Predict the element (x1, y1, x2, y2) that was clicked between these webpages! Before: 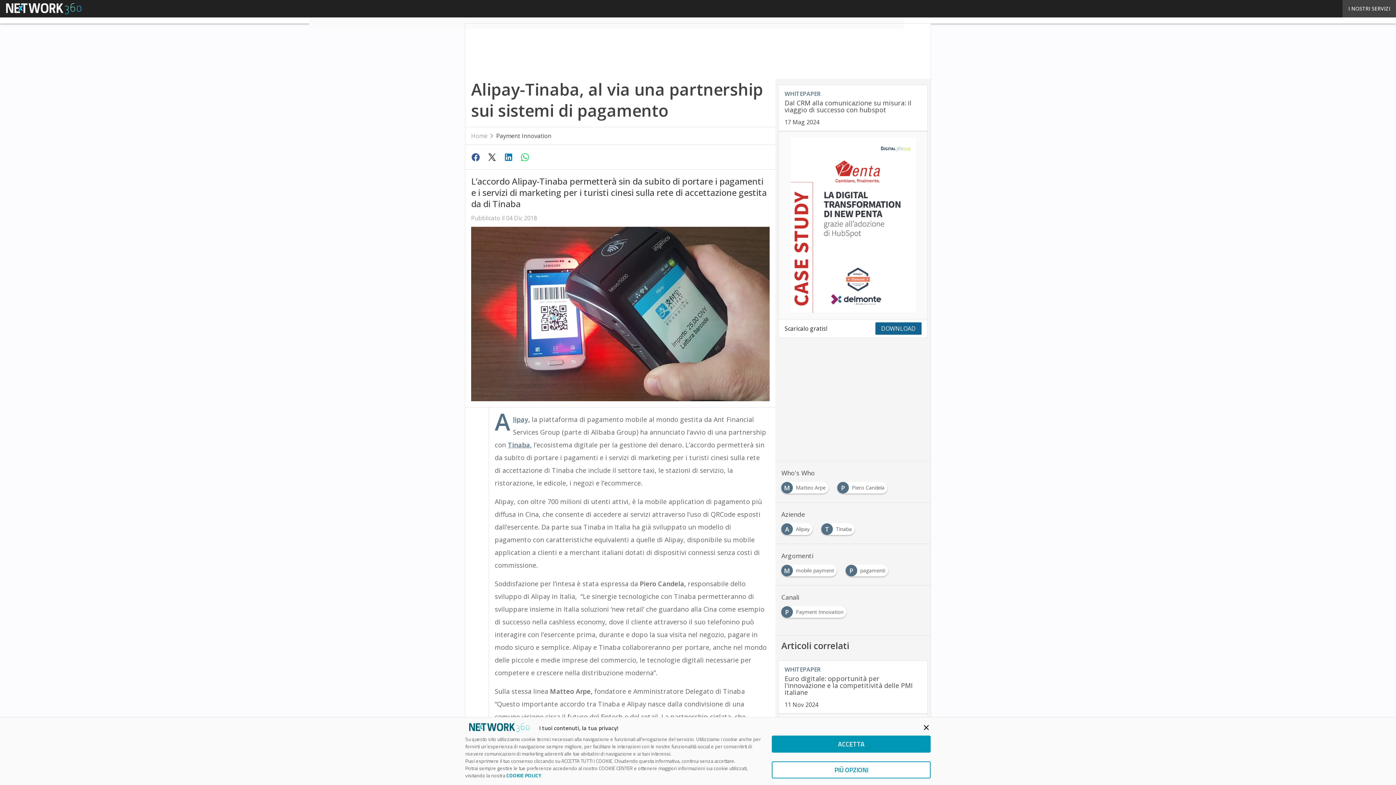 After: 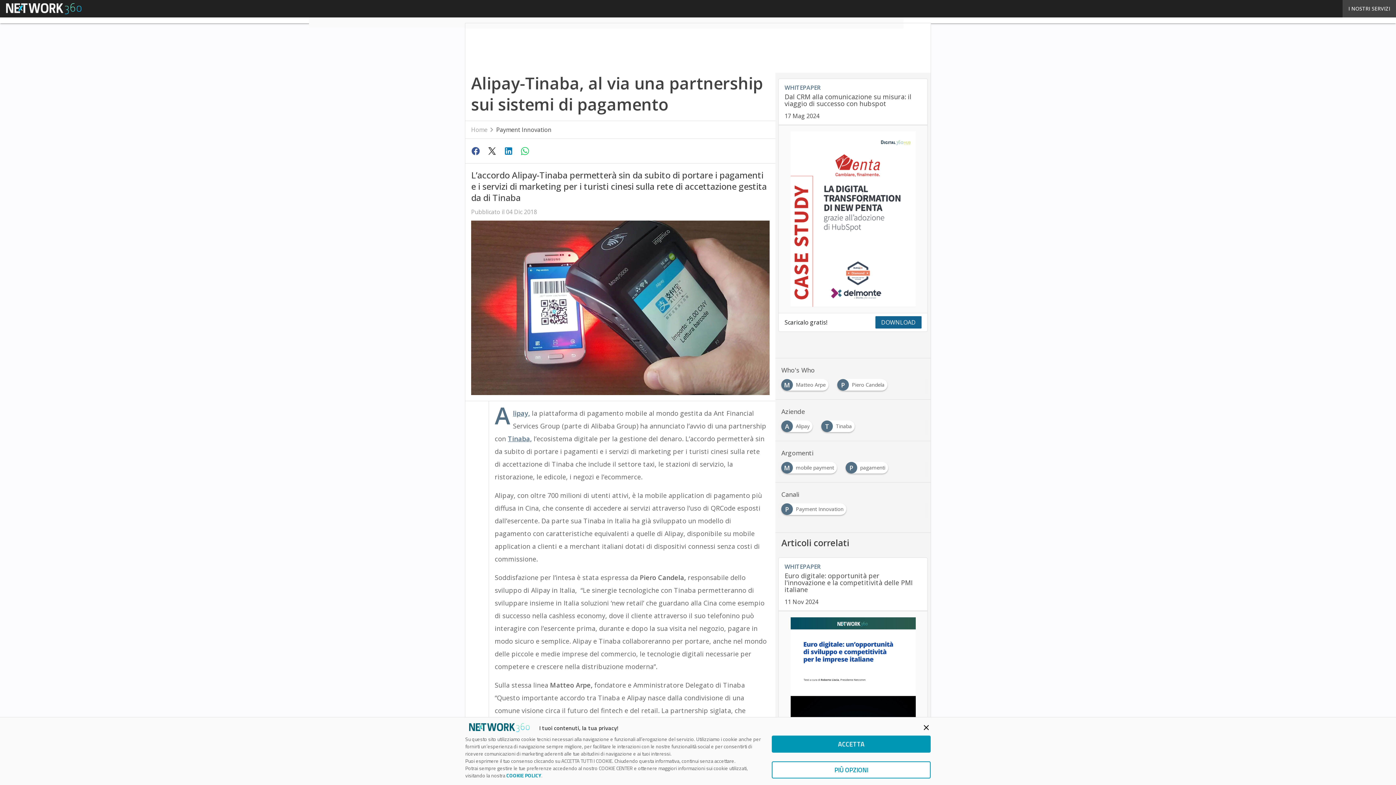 Action: bbox: (501, 150, 517, 164)